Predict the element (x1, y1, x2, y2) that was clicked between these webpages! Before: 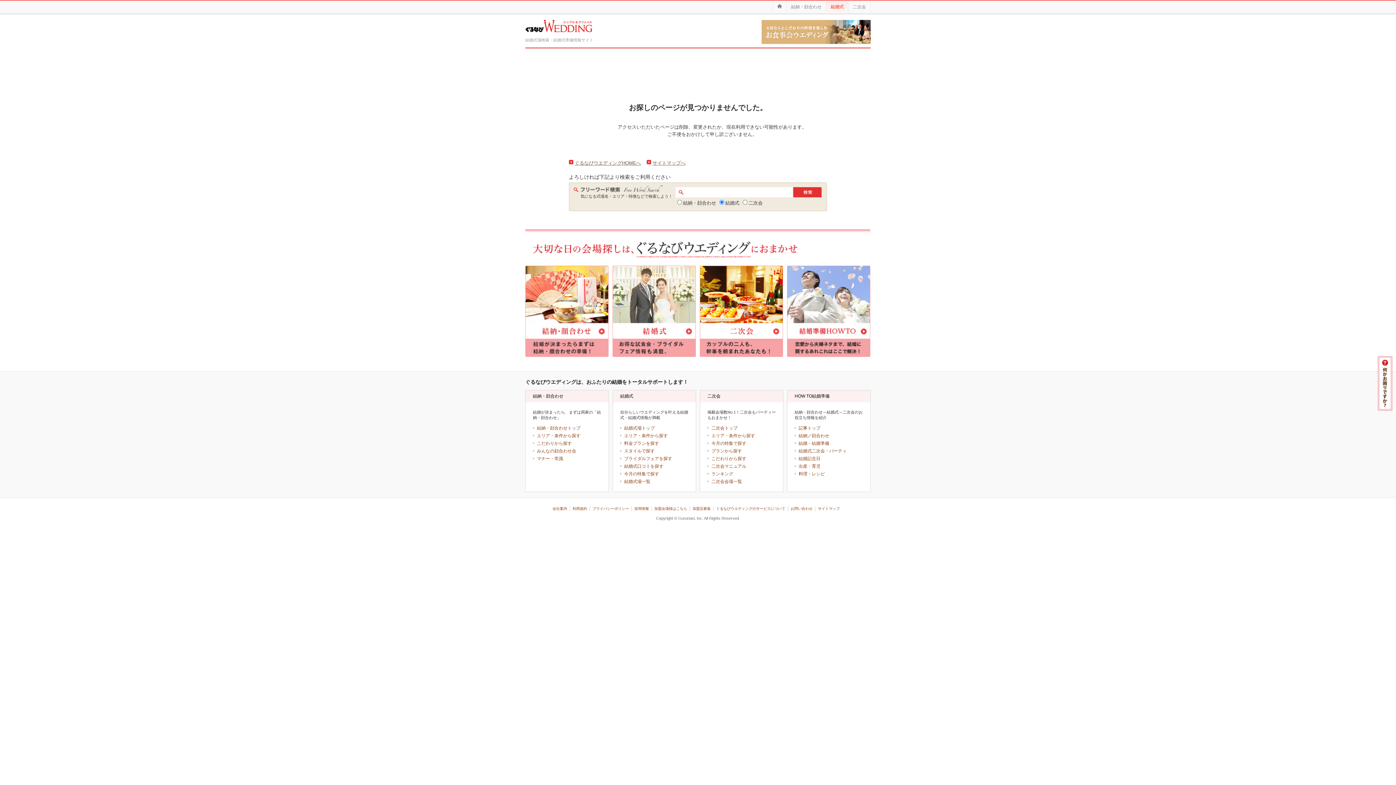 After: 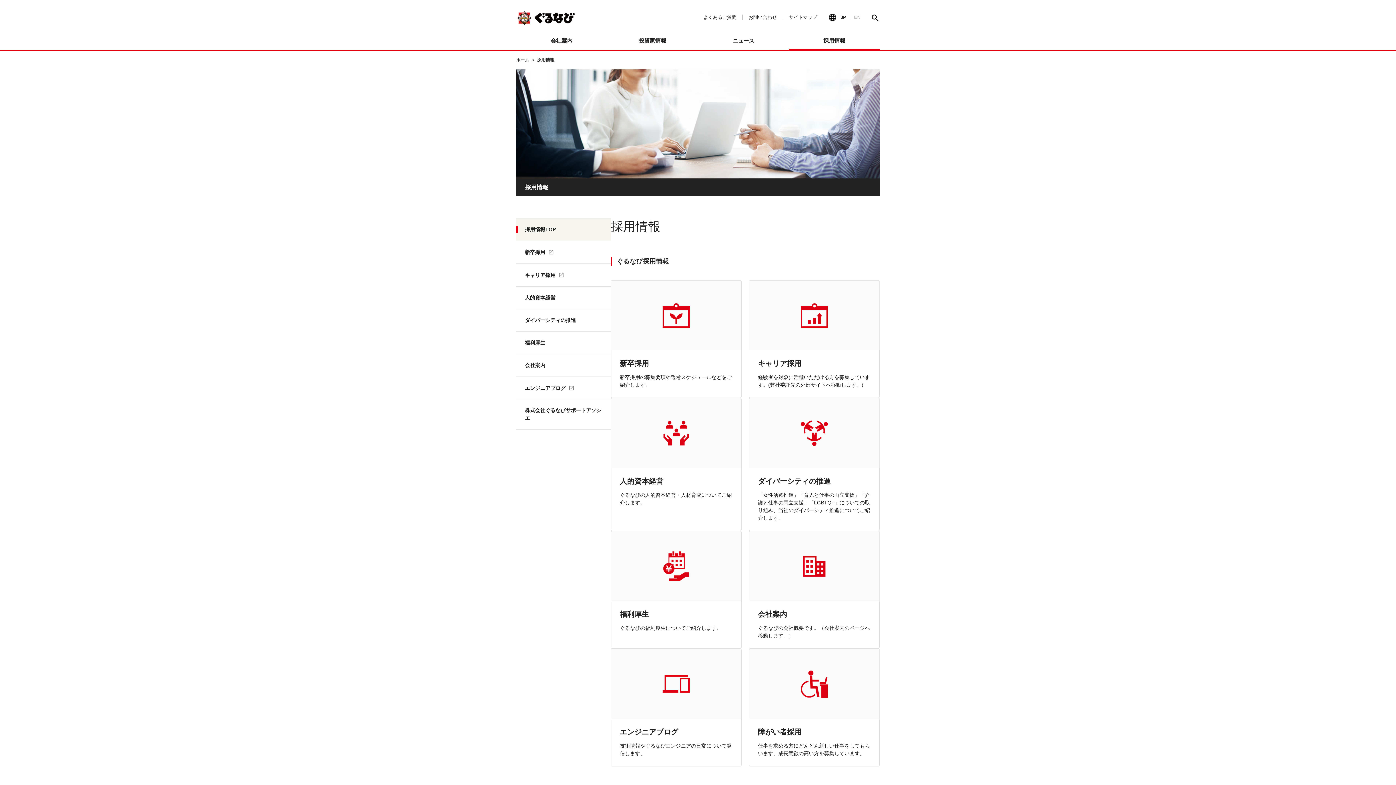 Action: label: 採用情報 bbox: (634, 506, 649, 510)